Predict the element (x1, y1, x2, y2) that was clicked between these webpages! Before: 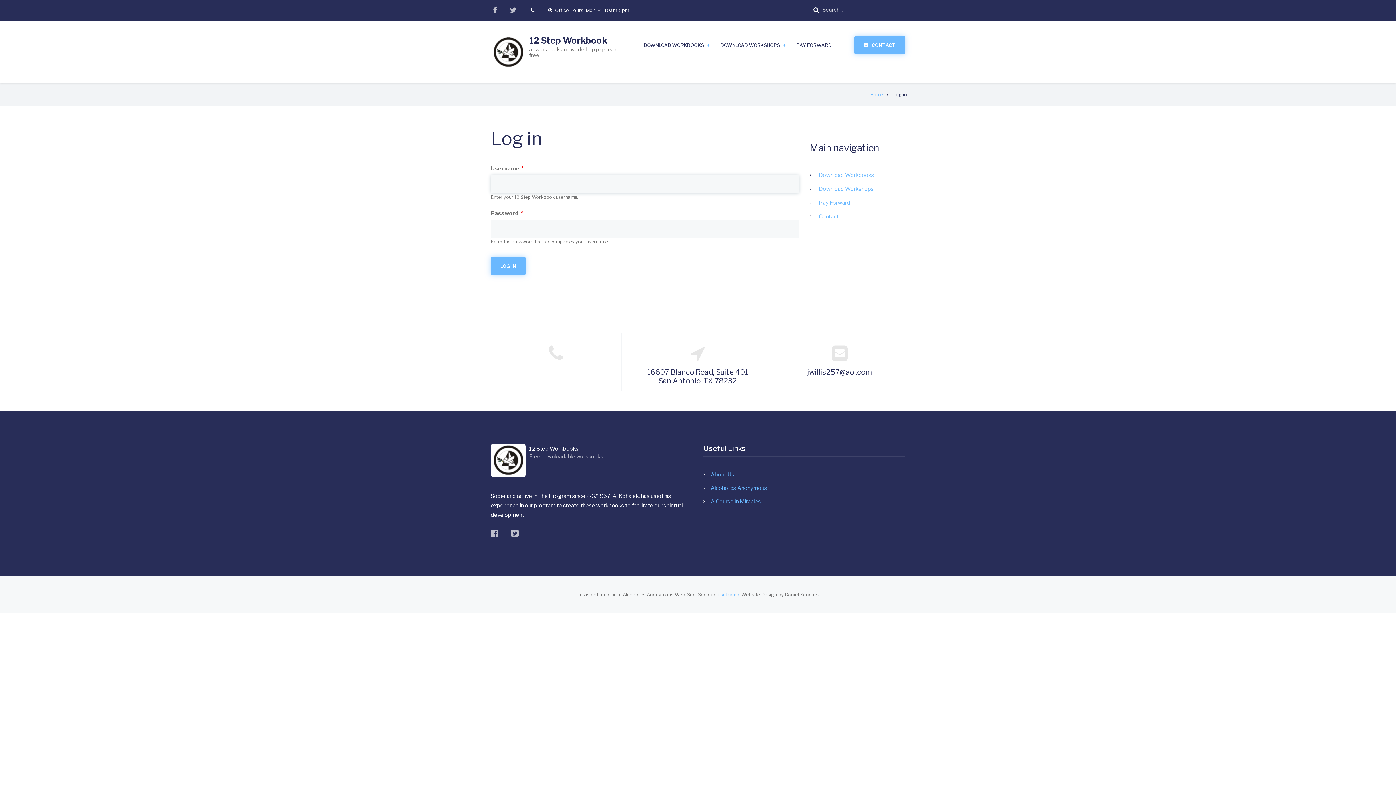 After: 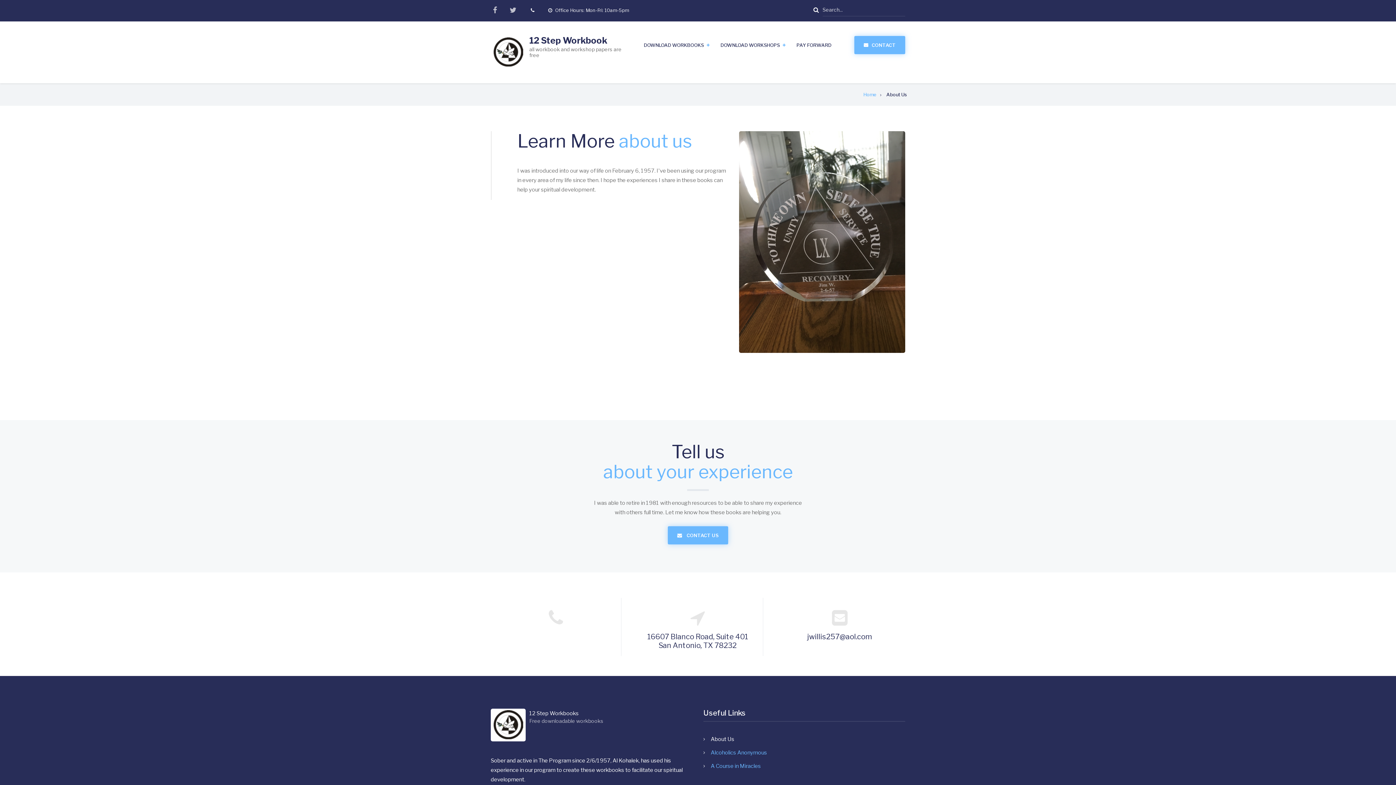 Action: label: About Us bbox: (703, 468, 905, 481)